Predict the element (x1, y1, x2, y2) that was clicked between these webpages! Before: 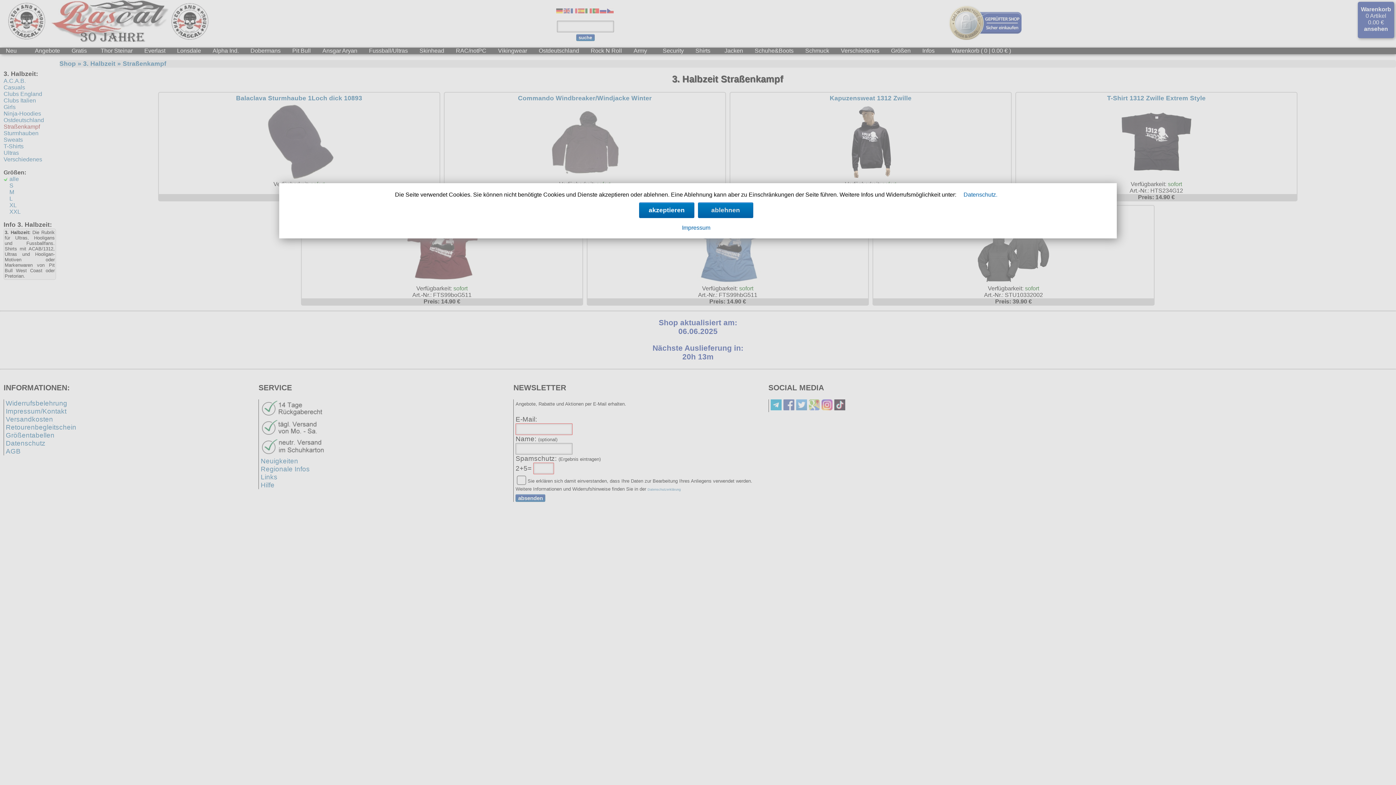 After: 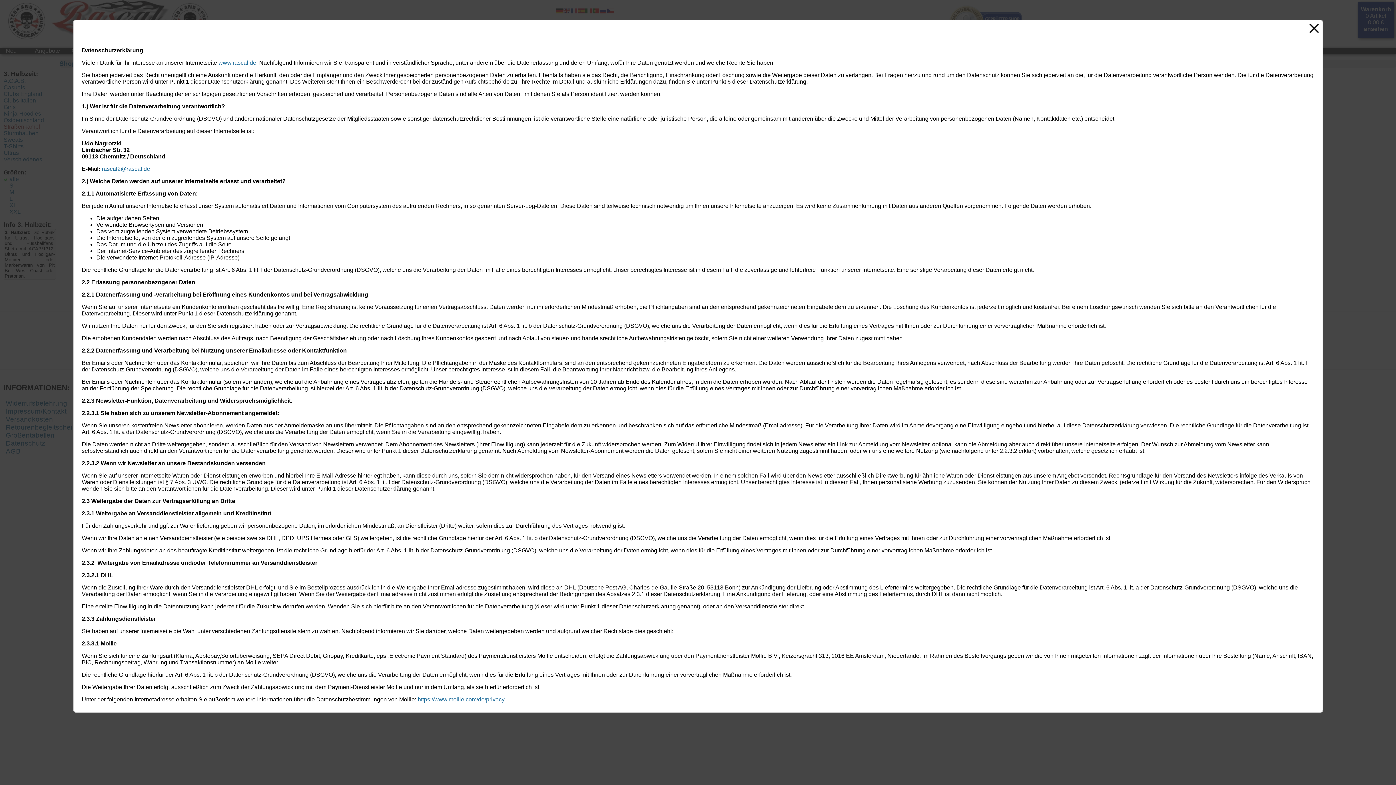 Action: bbox: (960, 188, 1001, 201) label: Datenschutz.